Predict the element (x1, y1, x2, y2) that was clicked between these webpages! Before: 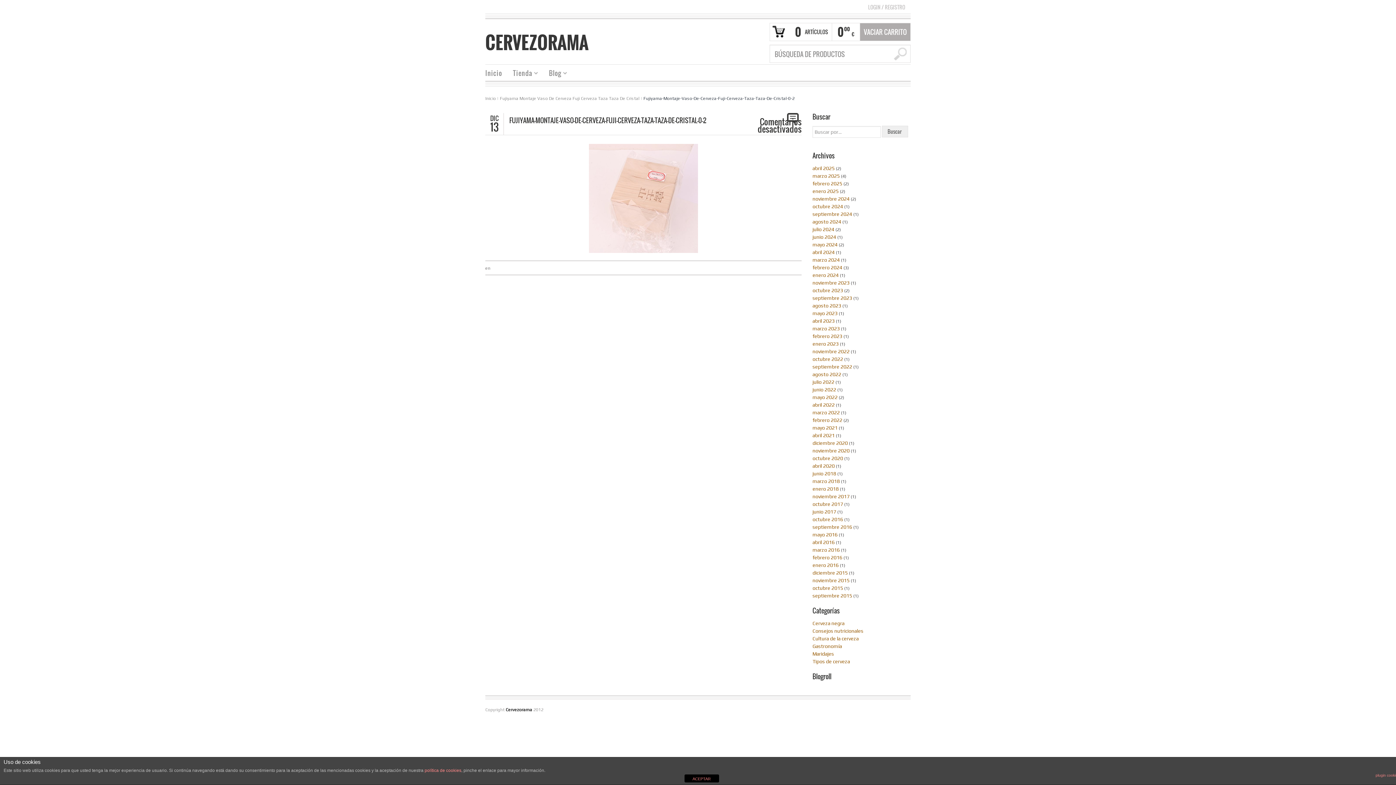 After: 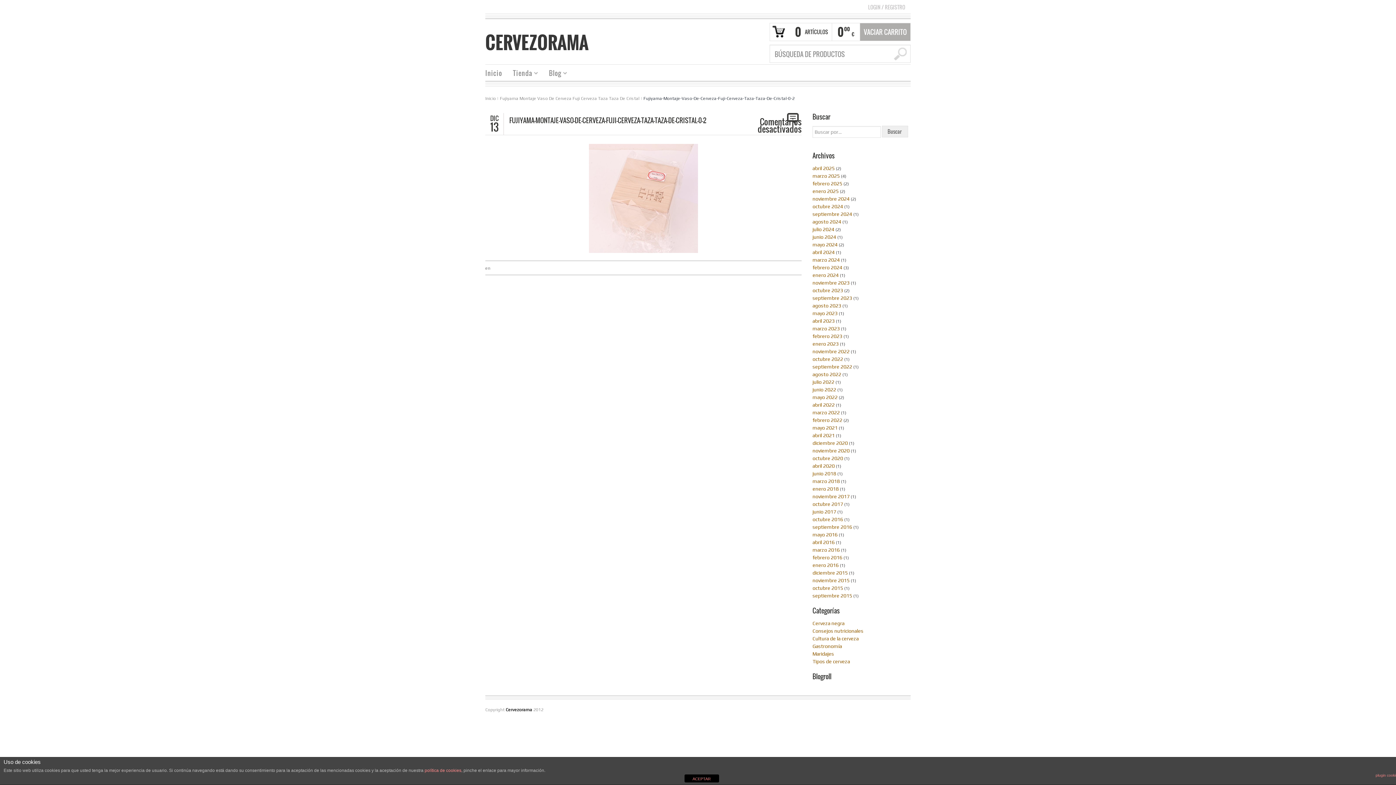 Action: label: Fujiyama-Montaje-Vaso-De-Cerveza-Fuji-Cerveza-Taza-Taza-De-Cristal-0-2 bbox: (643, 96, 794, 101)